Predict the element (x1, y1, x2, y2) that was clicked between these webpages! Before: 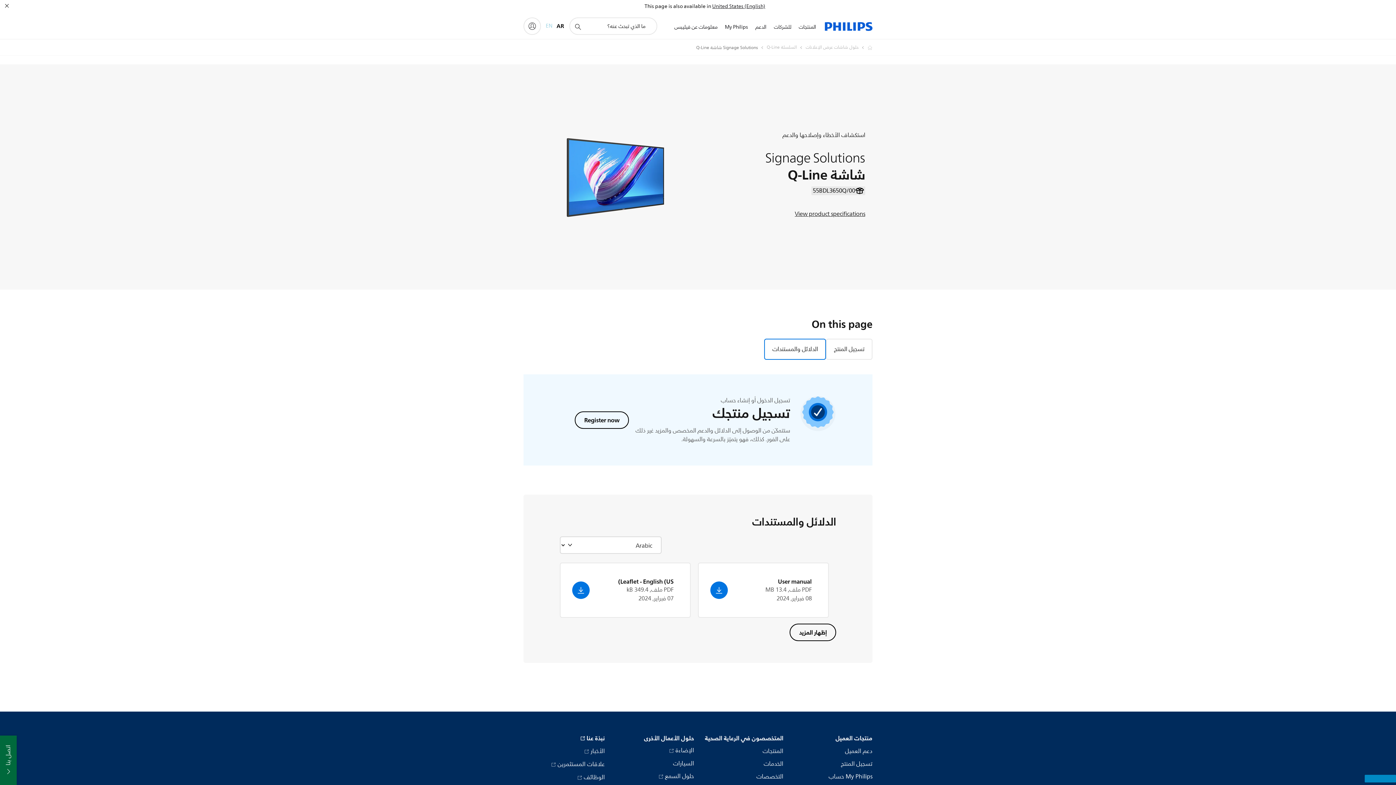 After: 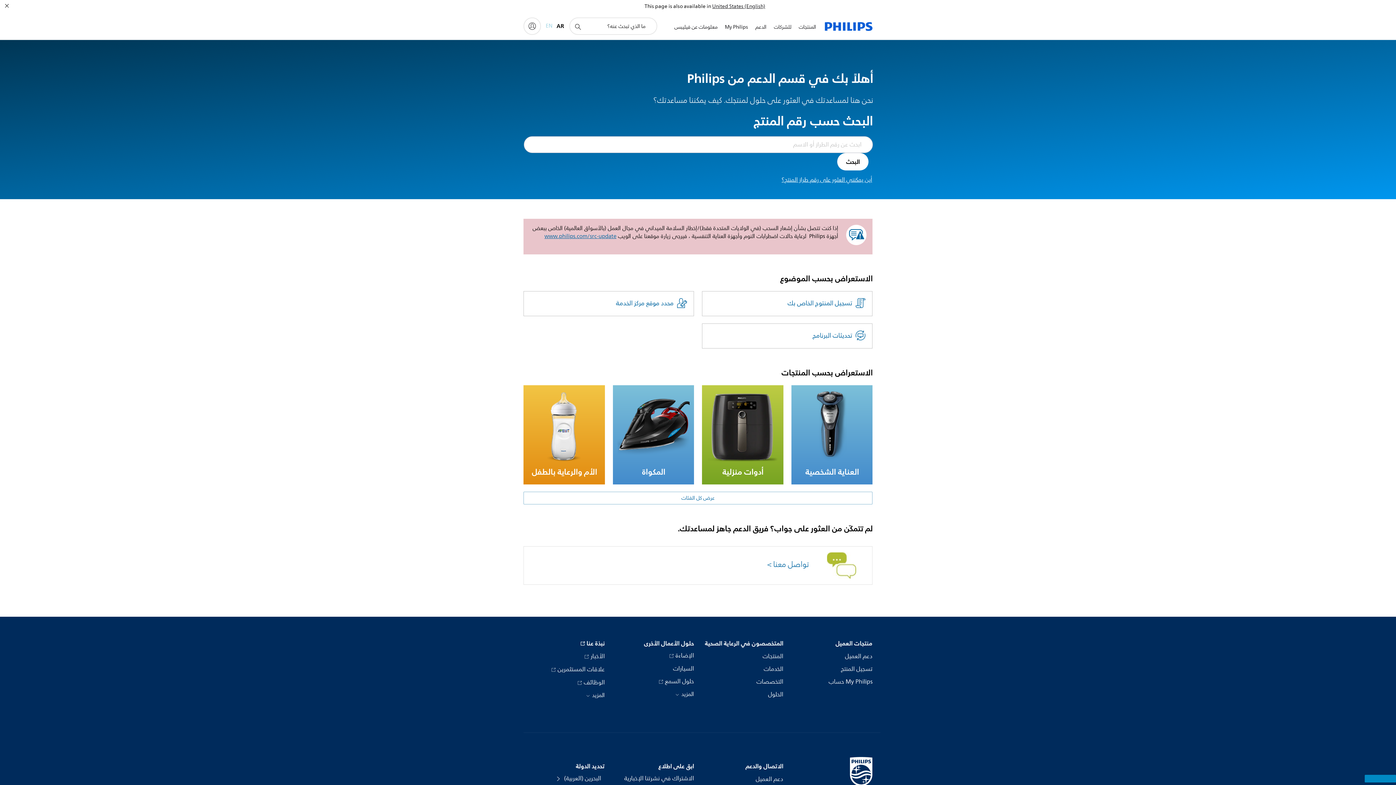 Action: label: دعم العميل bbox: (845, 747, 872, 756)